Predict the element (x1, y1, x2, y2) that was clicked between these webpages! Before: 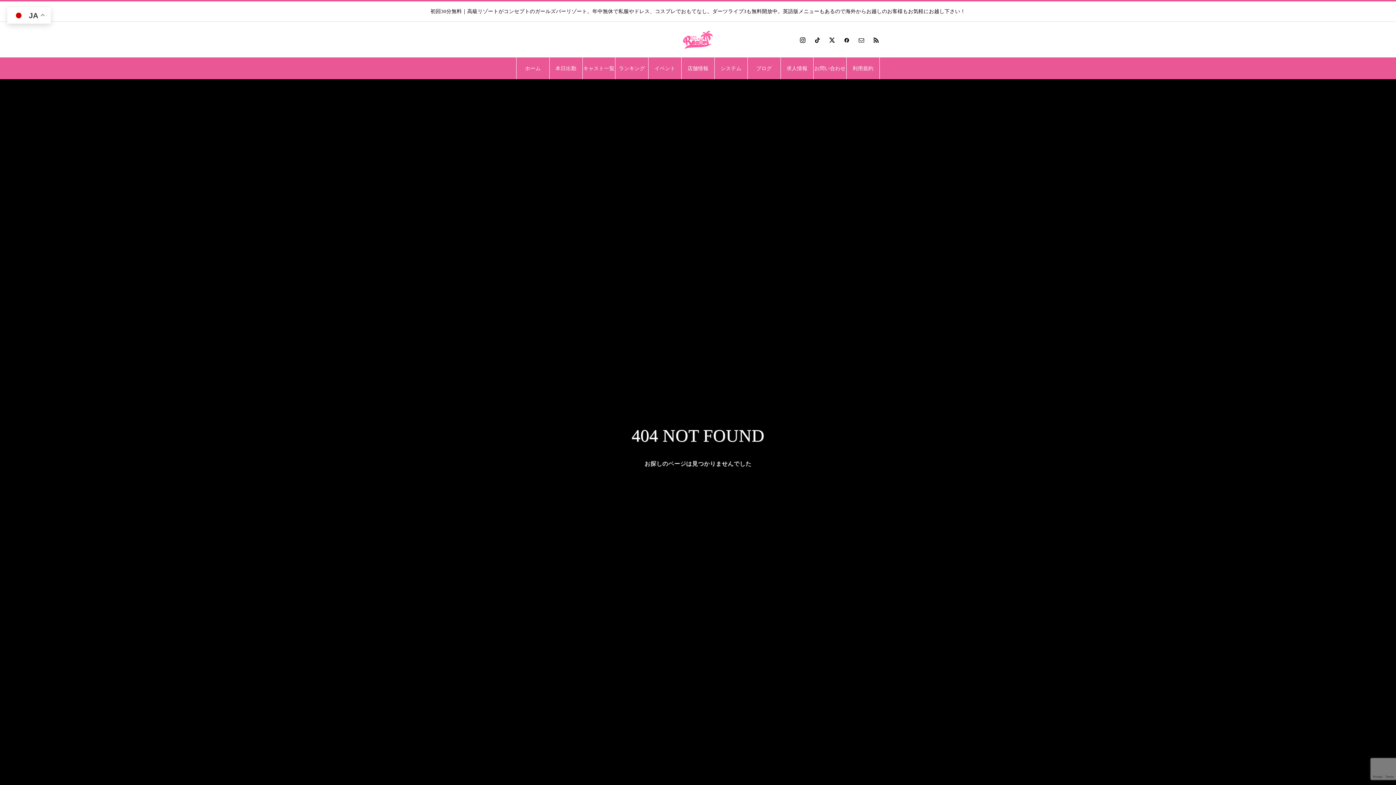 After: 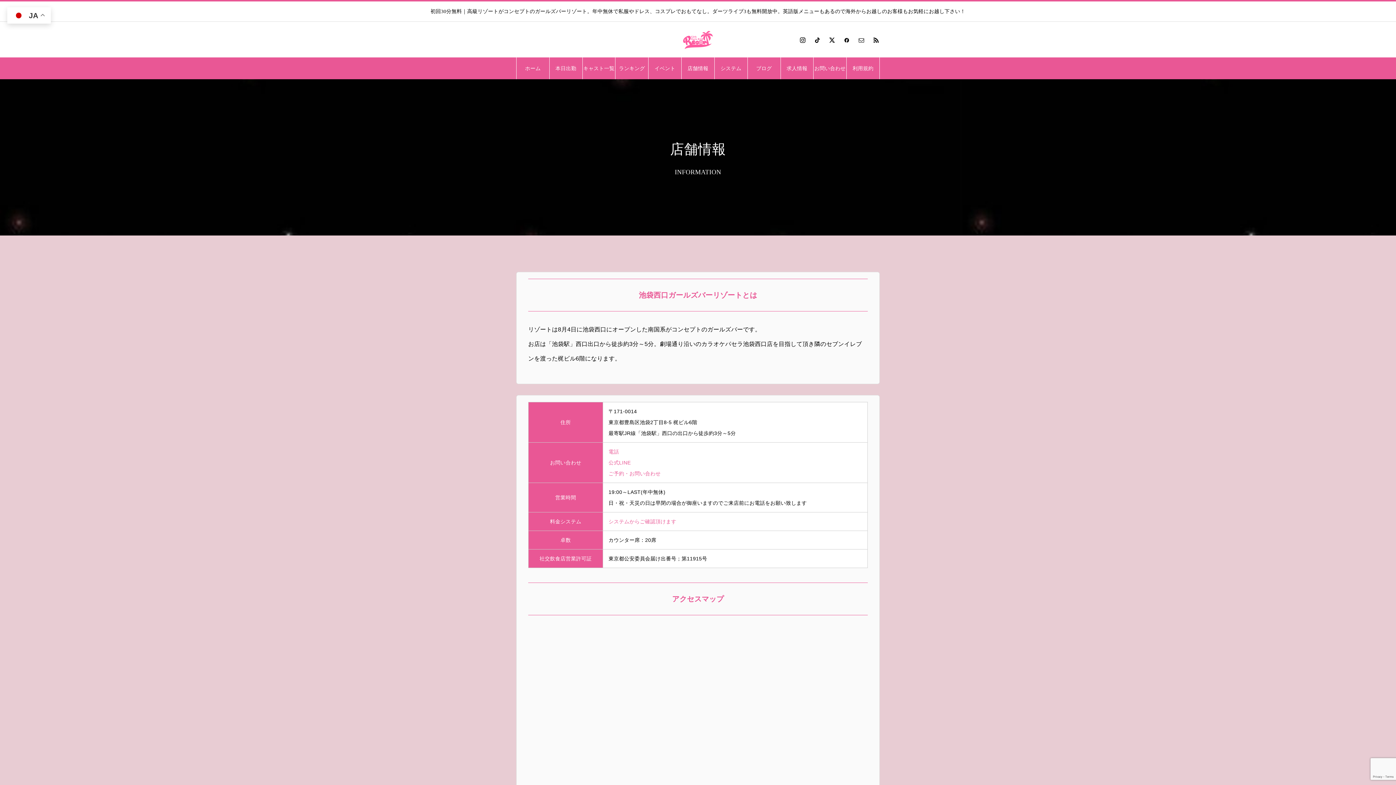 Action: label: 店舗情報 bbox: (681, 57, 714, 79)